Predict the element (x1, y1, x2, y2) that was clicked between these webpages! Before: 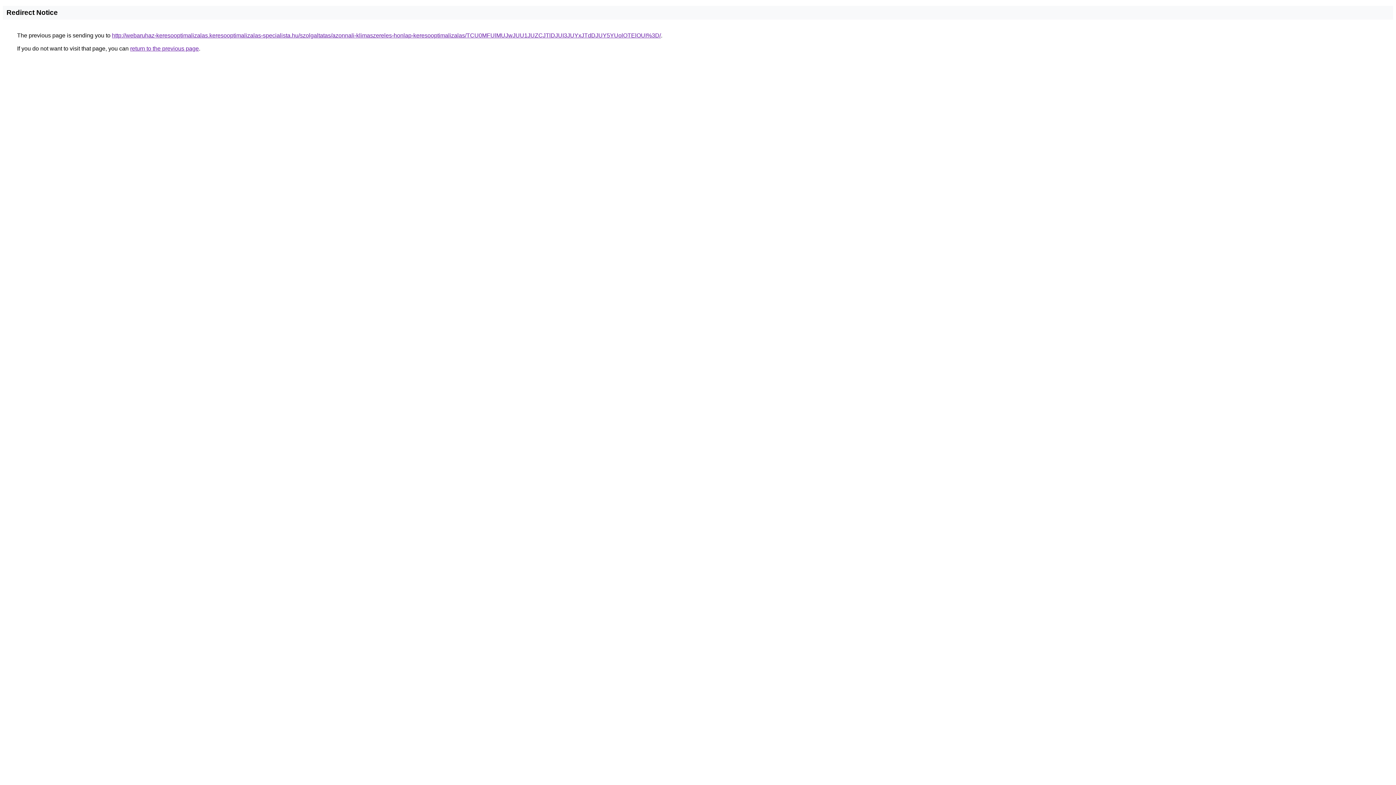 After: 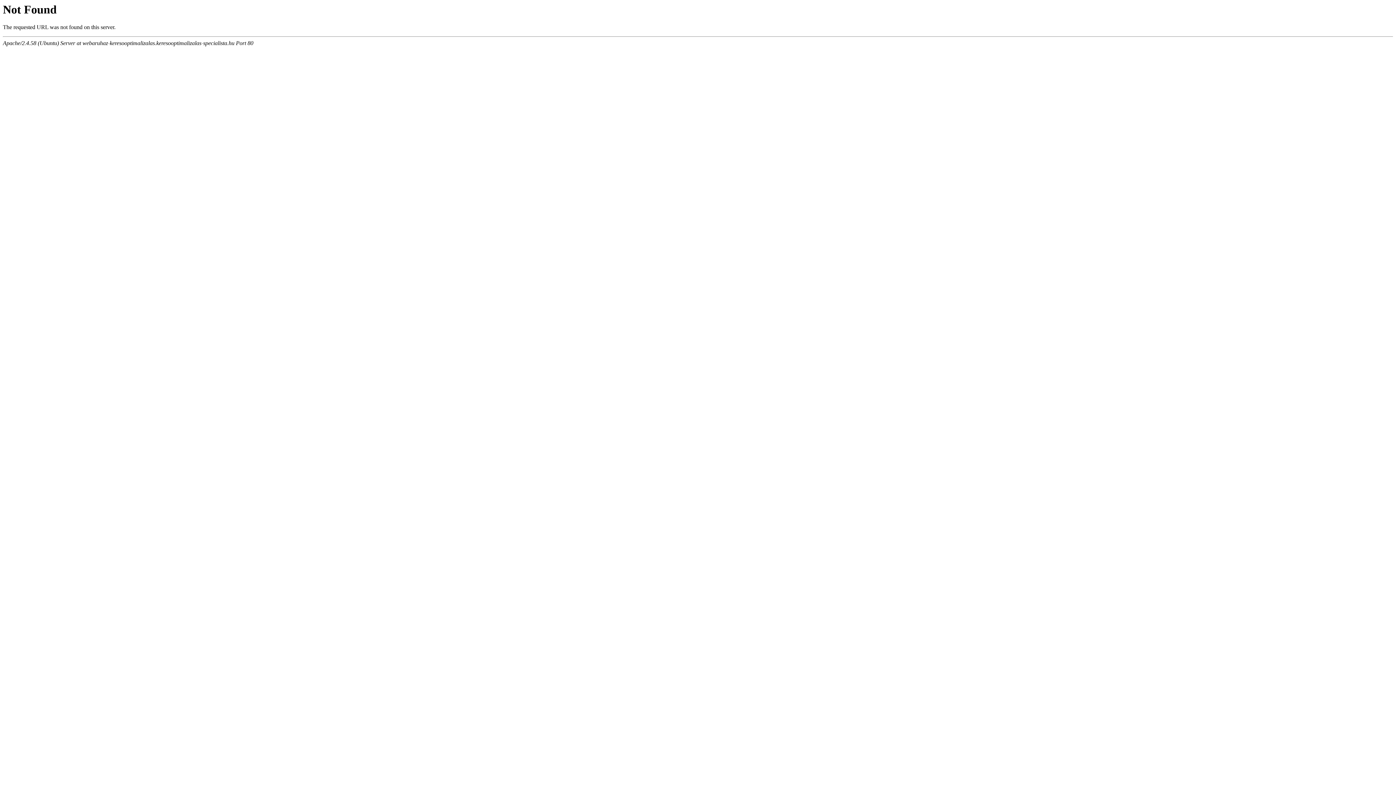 Action: label: http://webaruhaz-keresooptimalizalas.keresooptimalizalas-specialista.hu/szolgaltatas/azonnali-klimaszereles-honlap-keresooptimalizalas/TCU0MFUlMUJwJUU1JUZCJTlDJUI3JUYxJTdDJUY5YUolOTElOUI%3D/ bbox: (112, 32, 661, 38)